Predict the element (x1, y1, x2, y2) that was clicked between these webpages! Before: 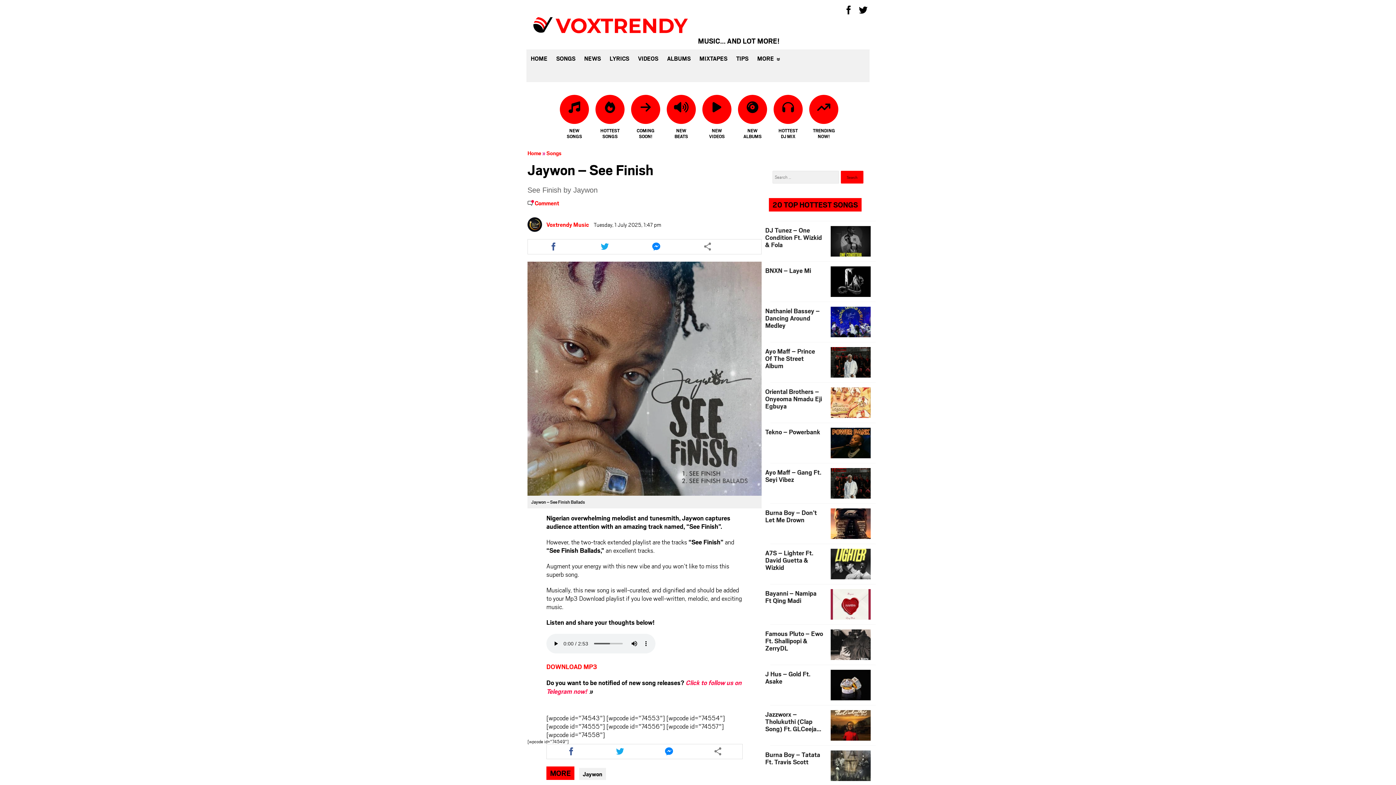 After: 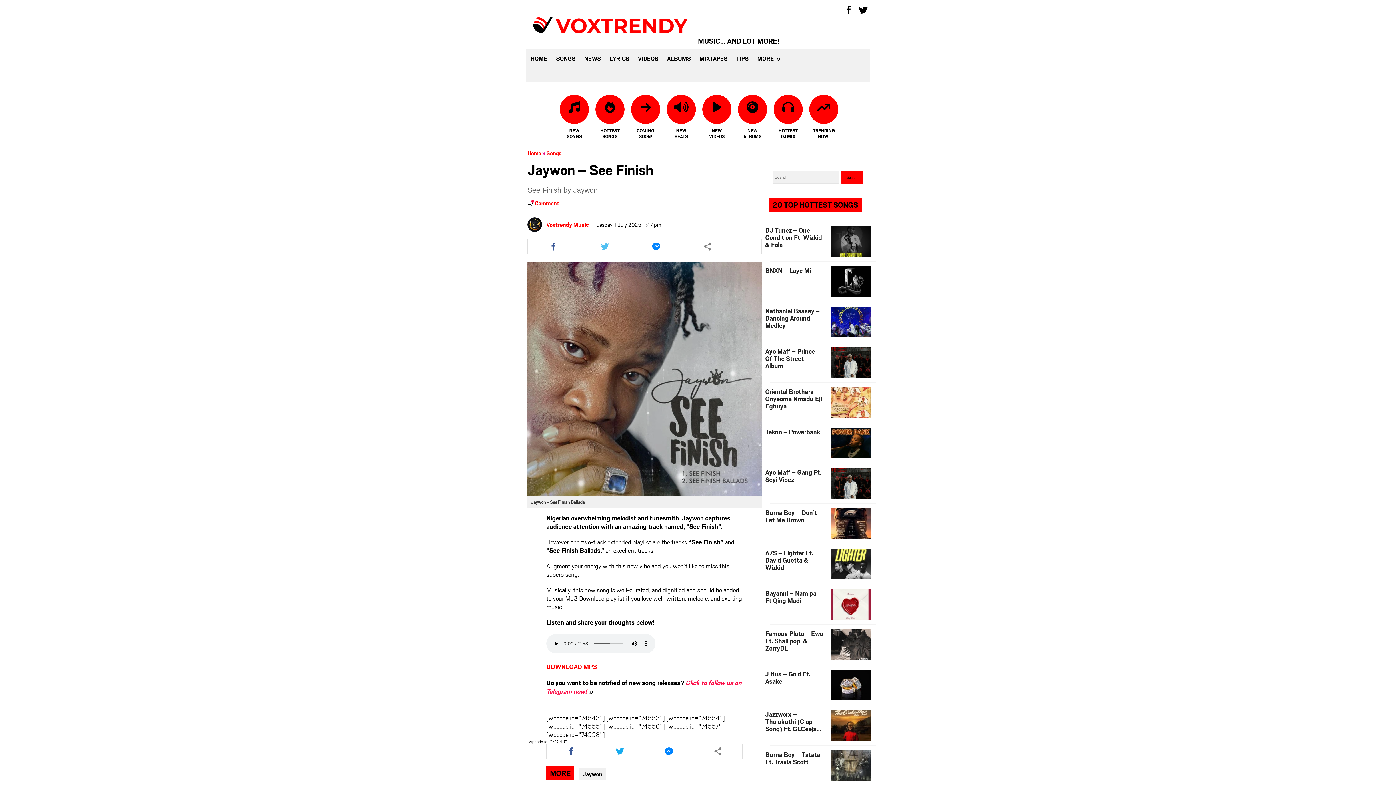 Action: bbox: (579, 239, 630, 254) label: Share this article via twitter